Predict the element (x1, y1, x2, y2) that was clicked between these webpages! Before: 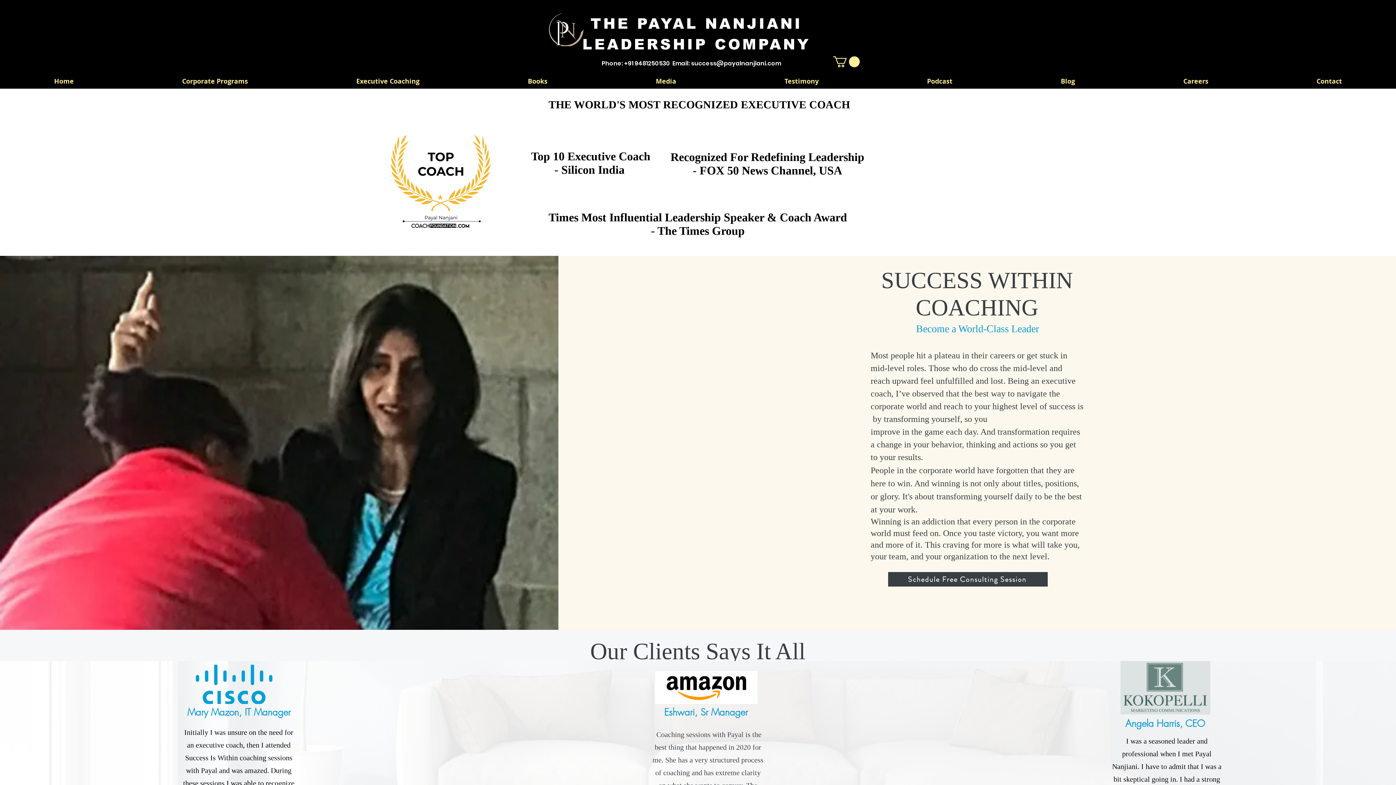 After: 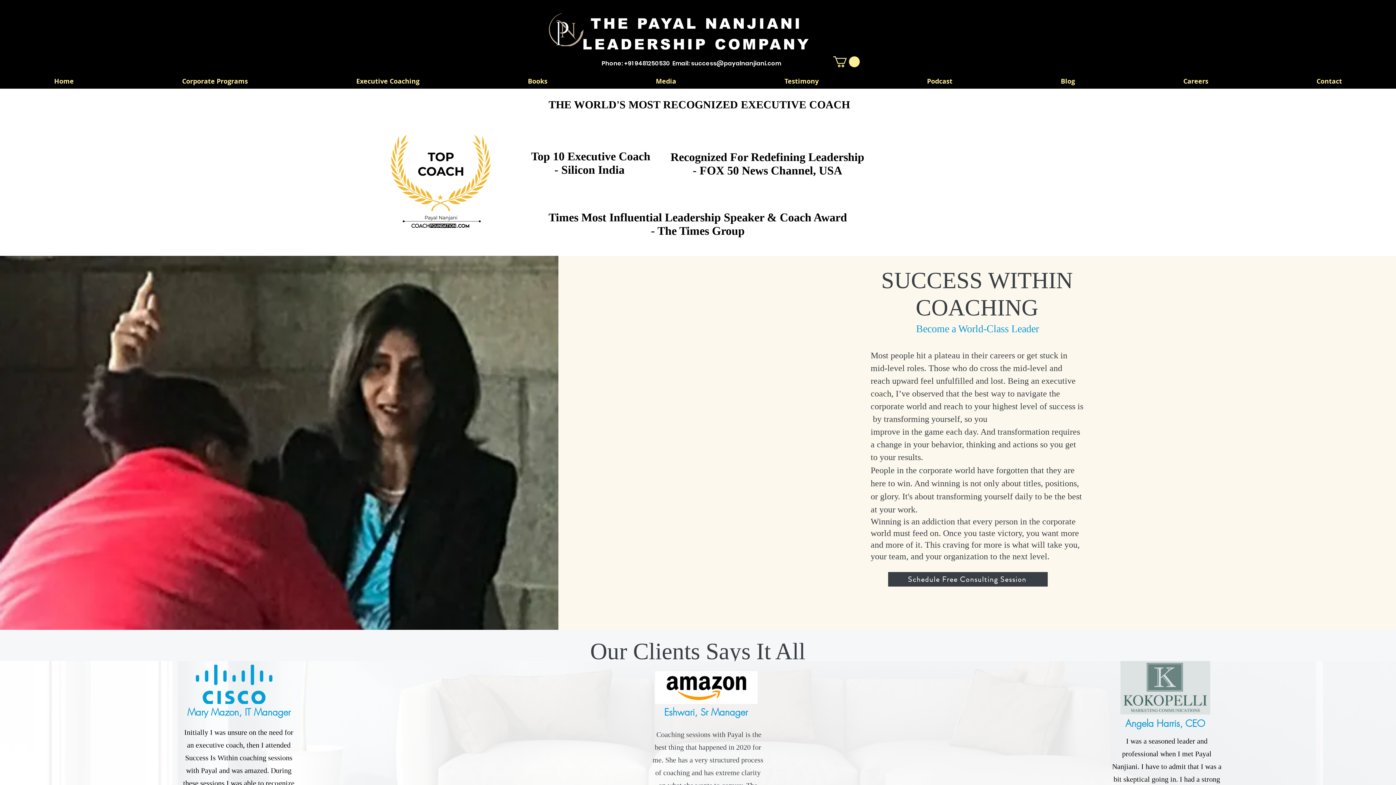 Action: bbox: (833, 56, 860, 67)